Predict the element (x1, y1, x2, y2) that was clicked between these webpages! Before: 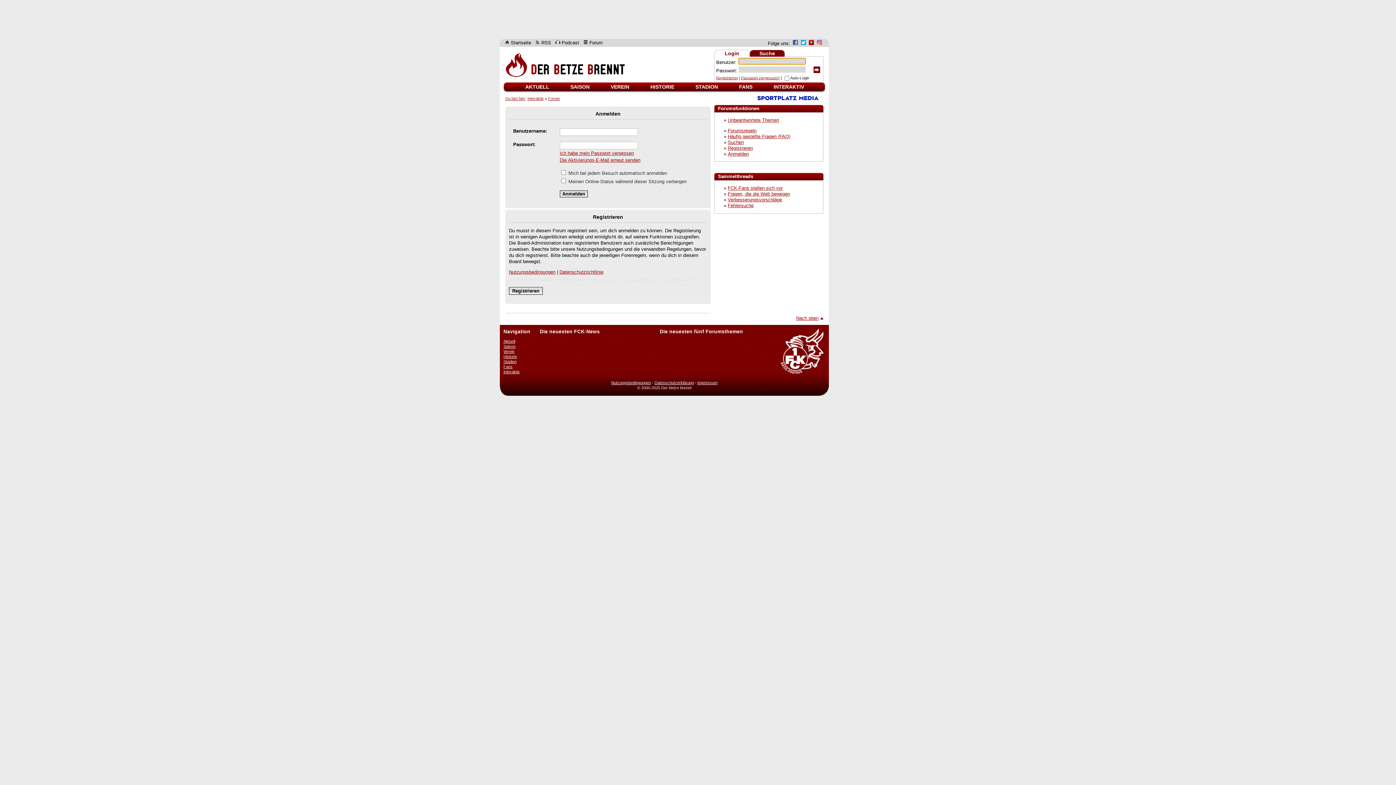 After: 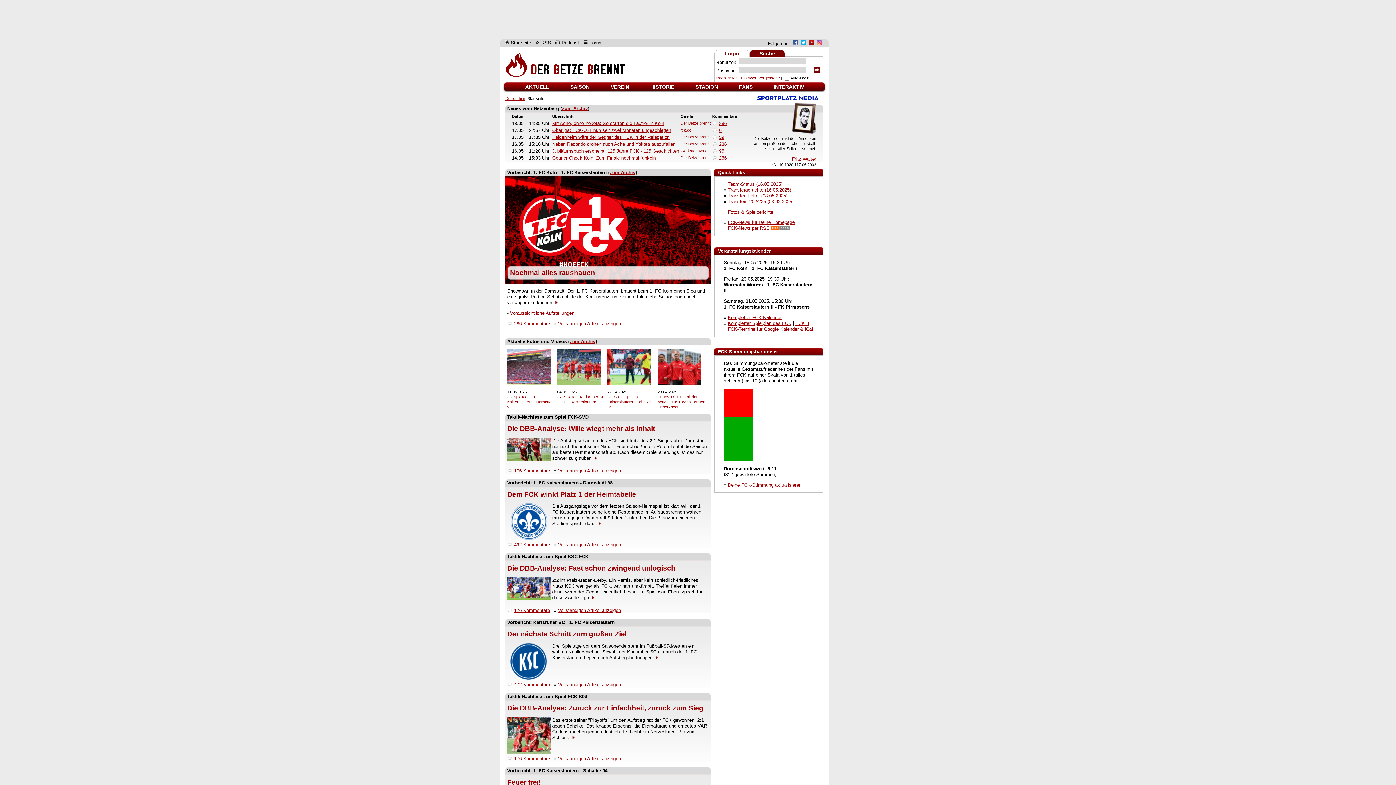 Action: bbox: (505, 73, 625, 78)